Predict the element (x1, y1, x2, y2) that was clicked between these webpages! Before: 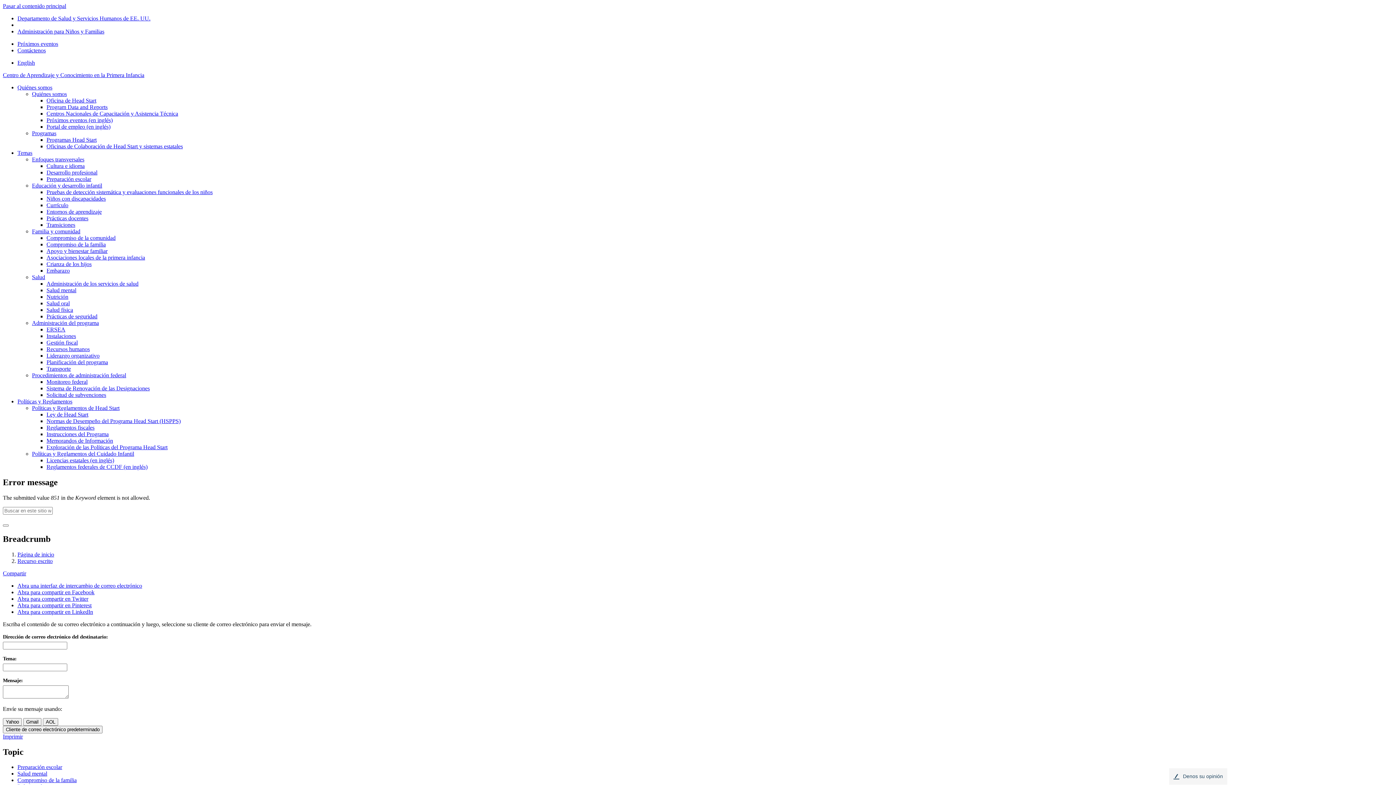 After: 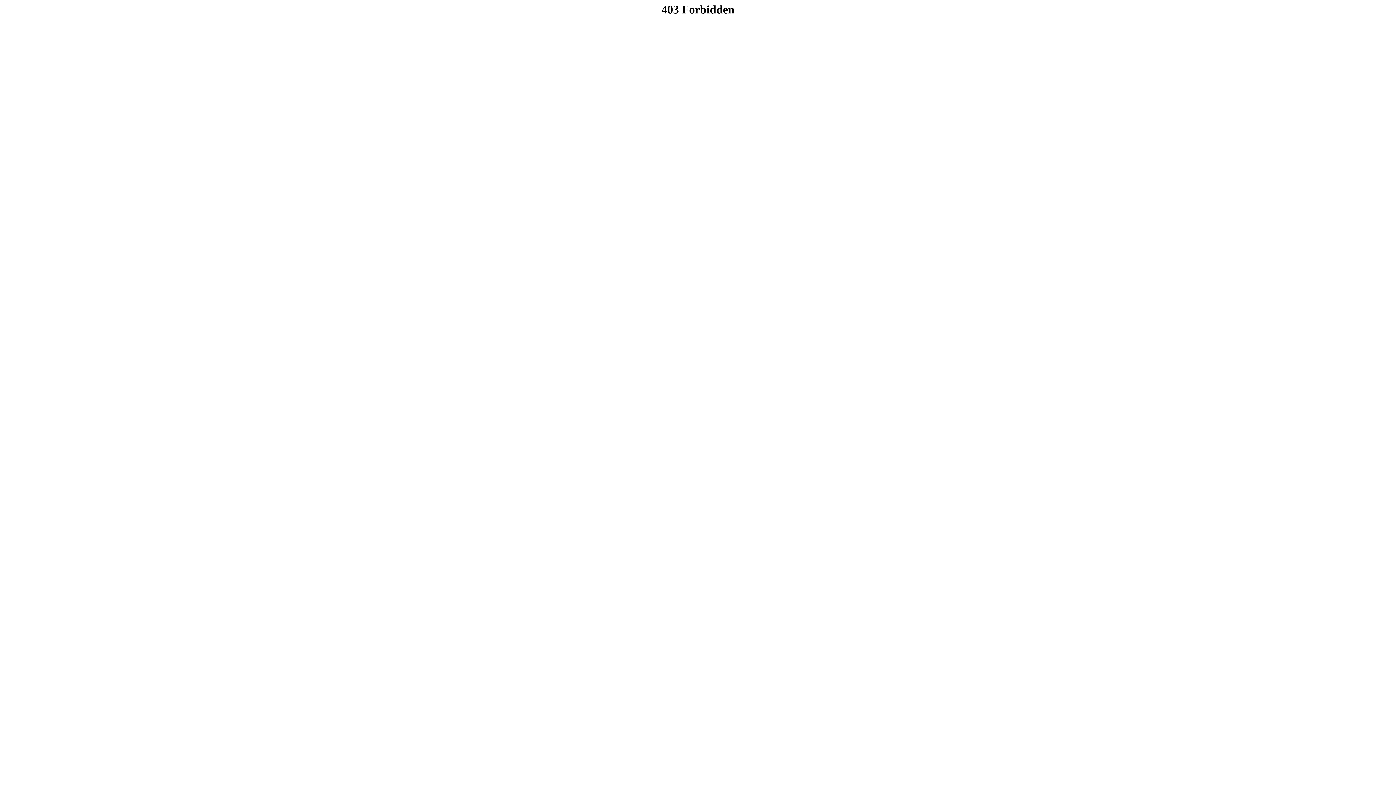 Action: label: Licencias estatales (en inglés) bbox: (46, 457, 114, 463)